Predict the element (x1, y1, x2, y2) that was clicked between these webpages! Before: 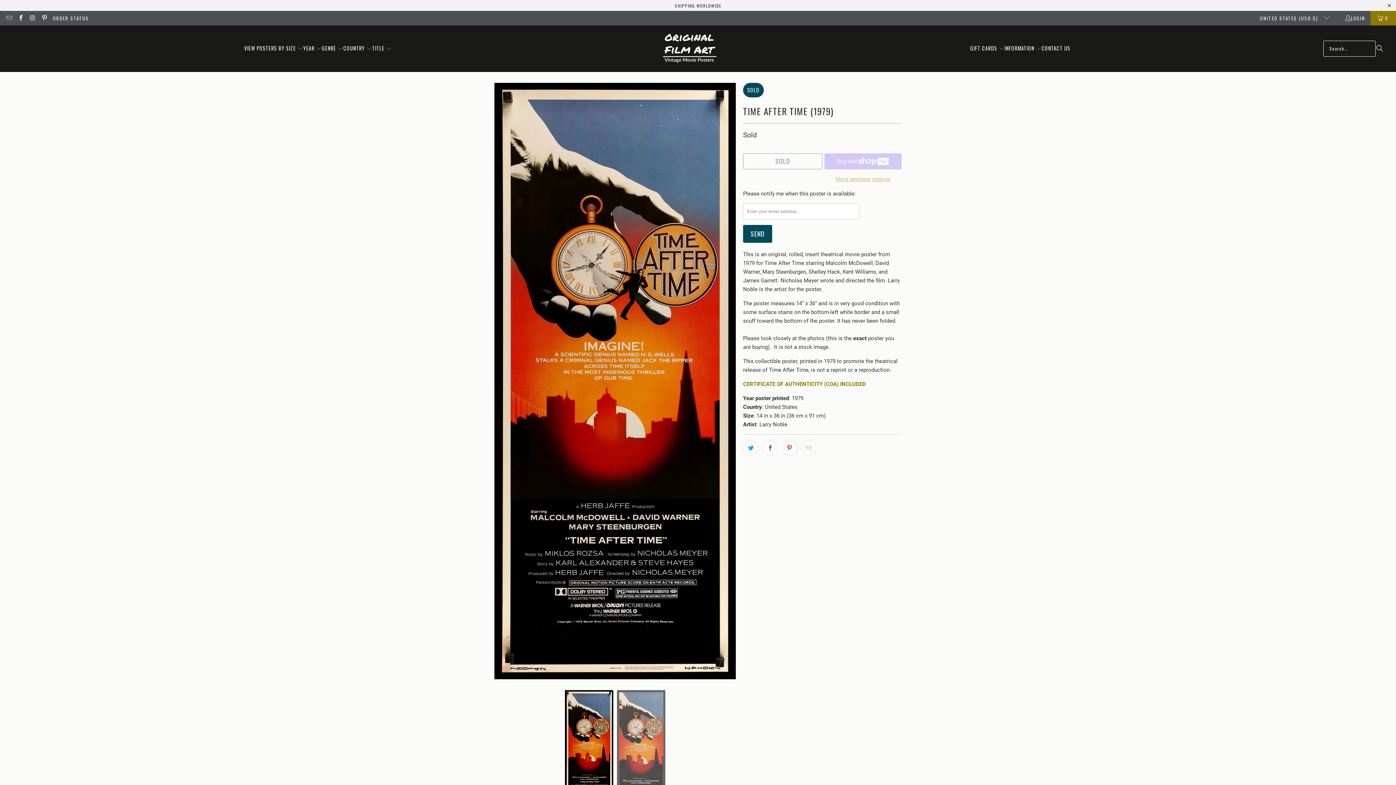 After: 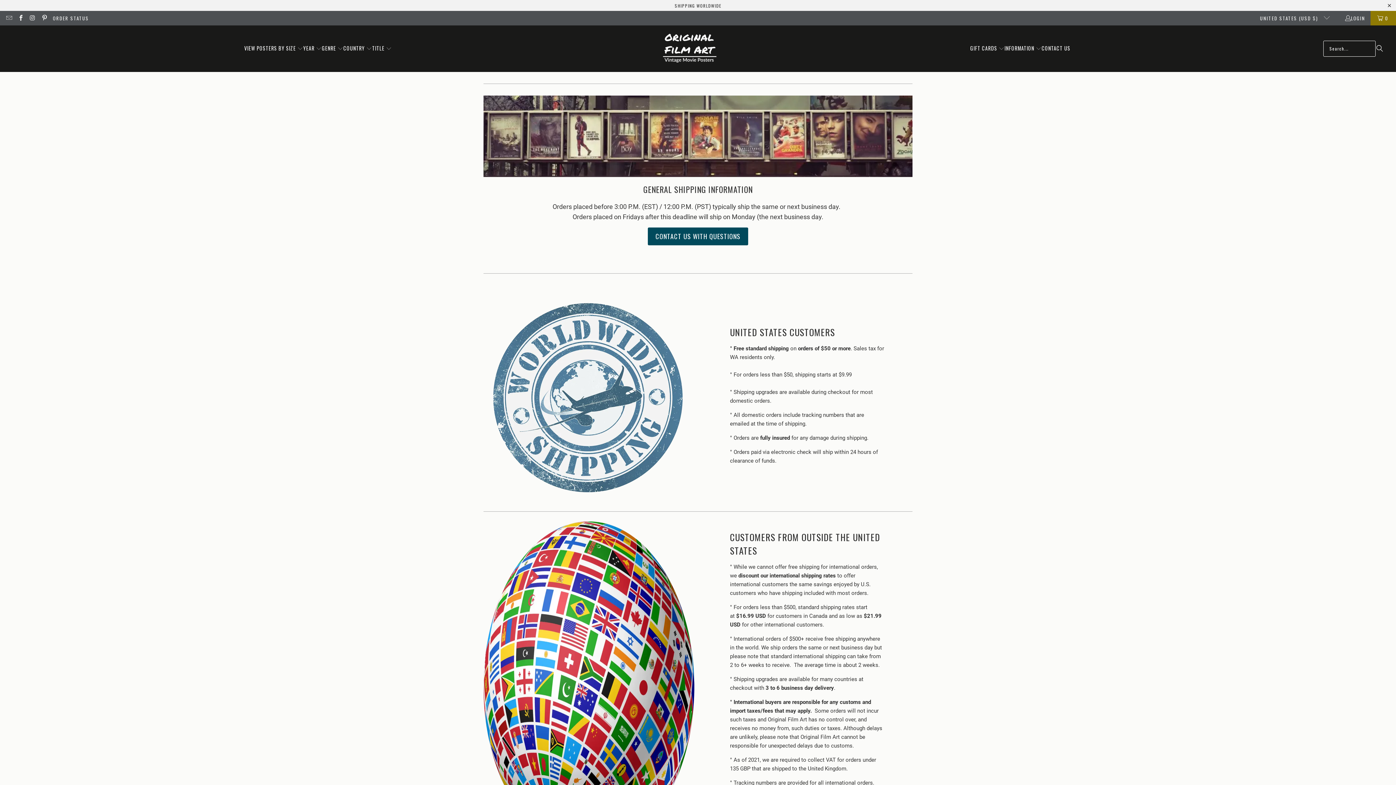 Action: bbox: (696, 2, 721, 8) label: WORLDWIDE